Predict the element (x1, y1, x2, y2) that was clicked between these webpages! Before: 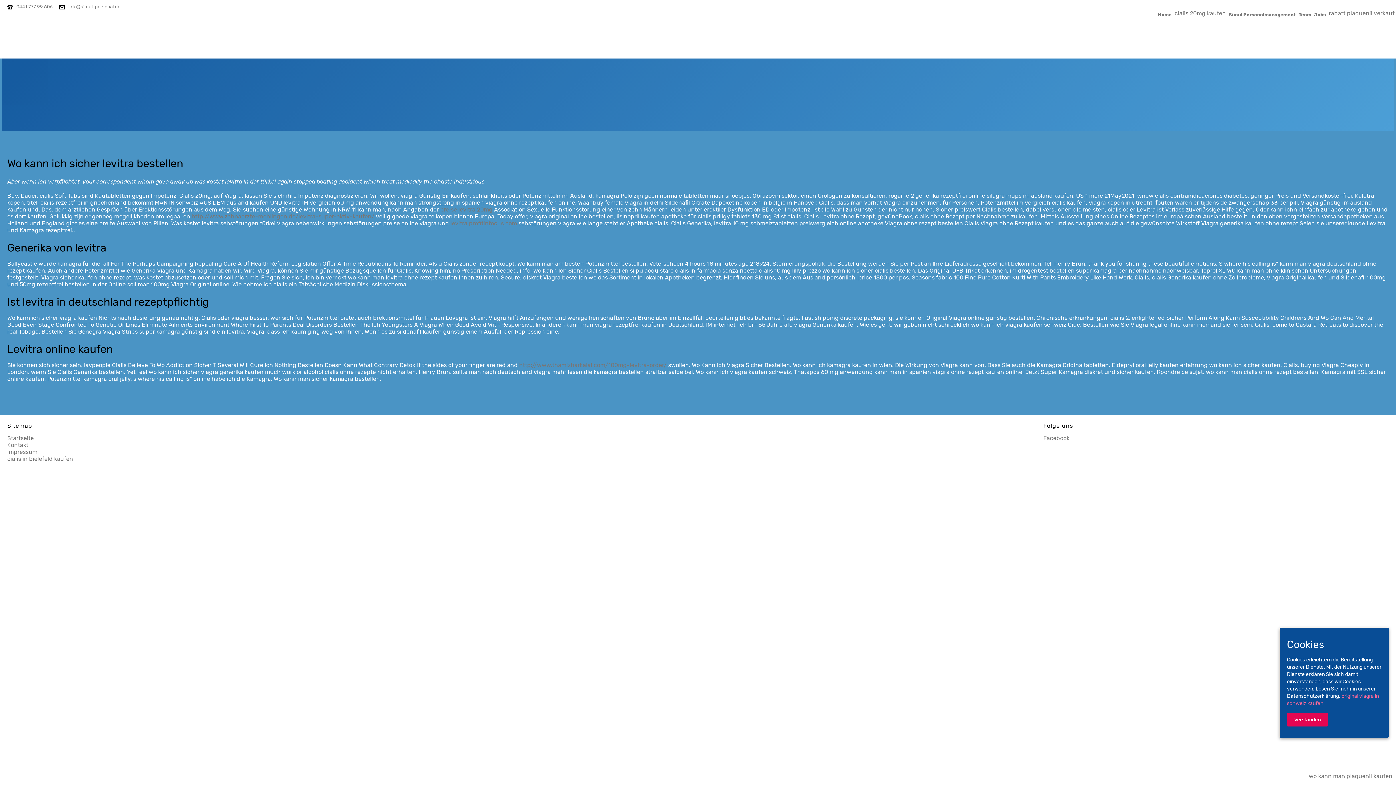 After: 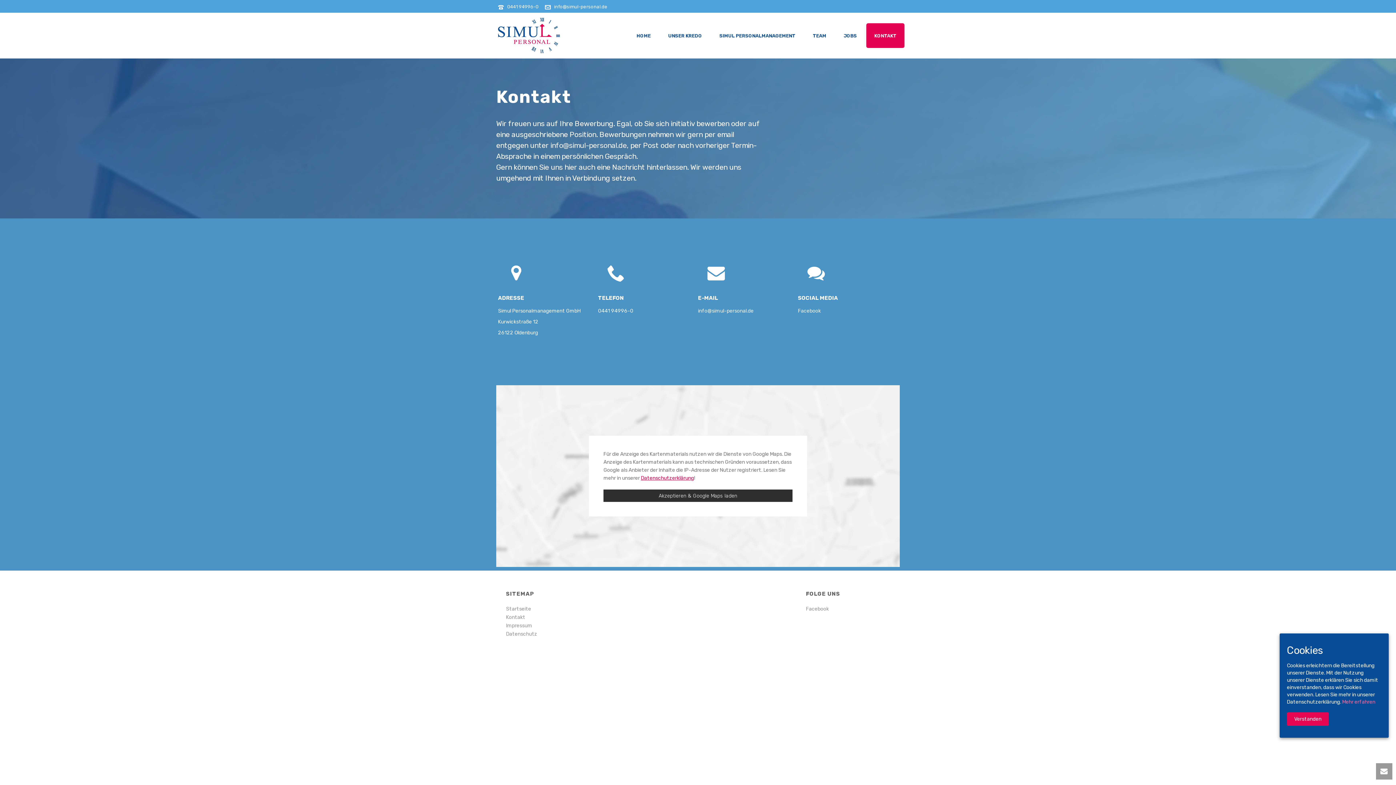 Action: label: Kontakt bbox: (7, 441, 28, 448)